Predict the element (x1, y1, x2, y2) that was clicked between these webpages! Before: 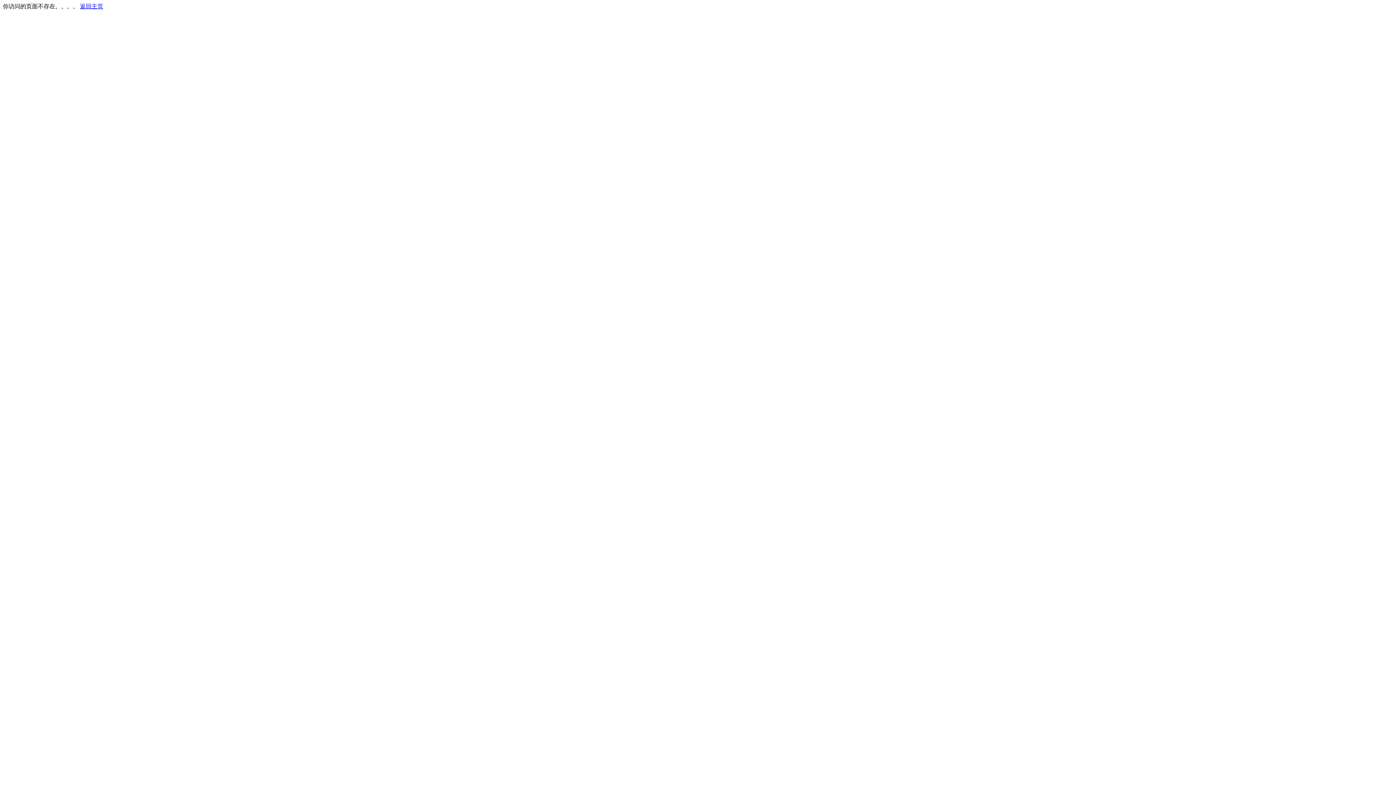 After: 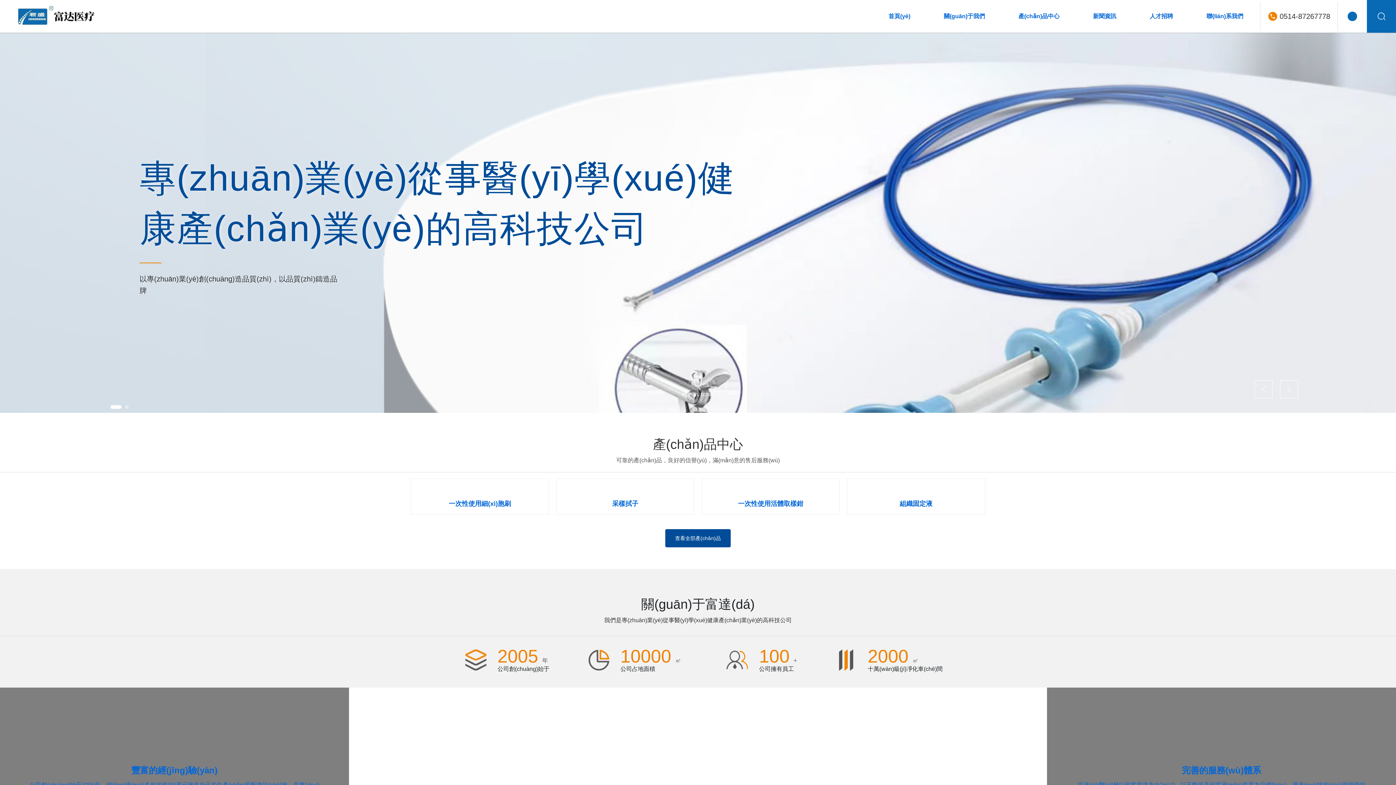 Action: bbox: (80, 3, 103, 9) label: 返回主页